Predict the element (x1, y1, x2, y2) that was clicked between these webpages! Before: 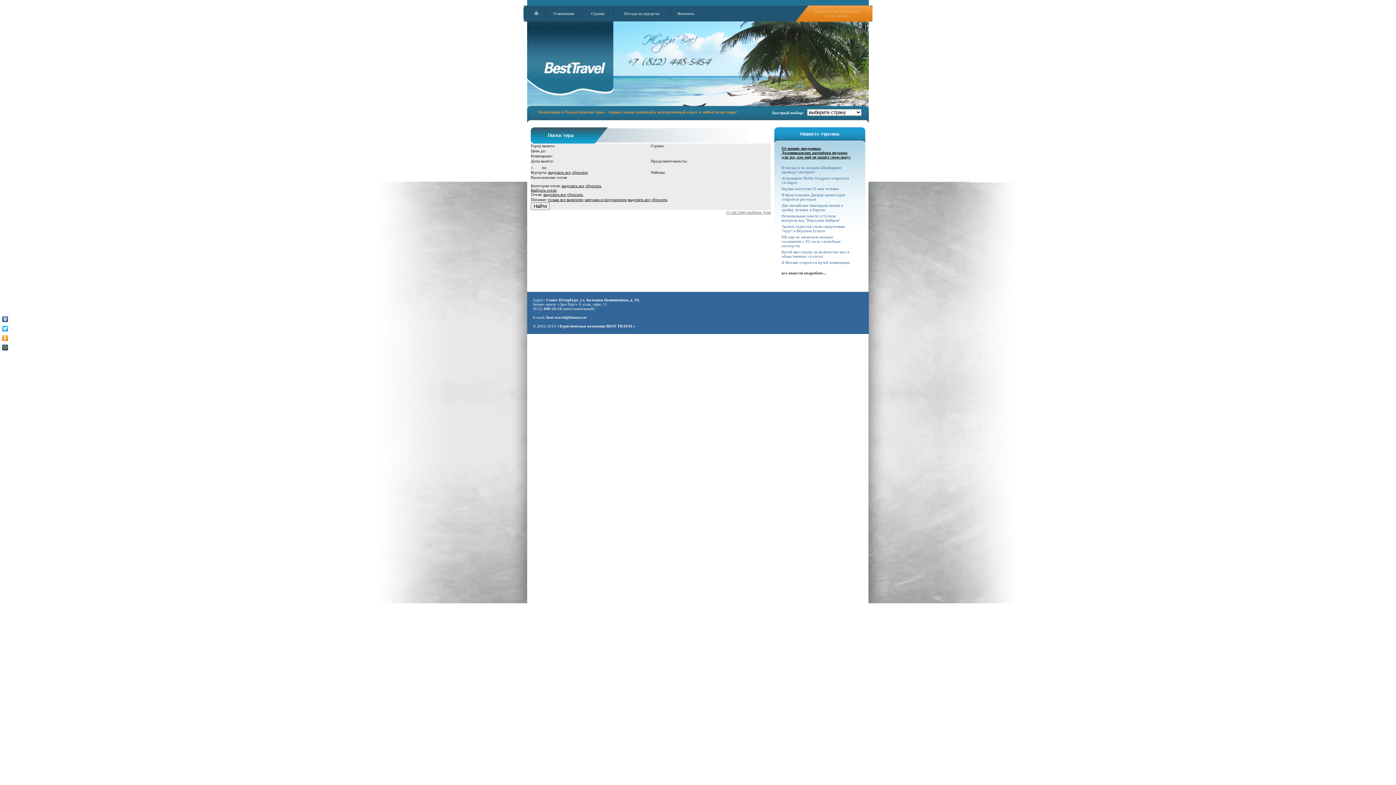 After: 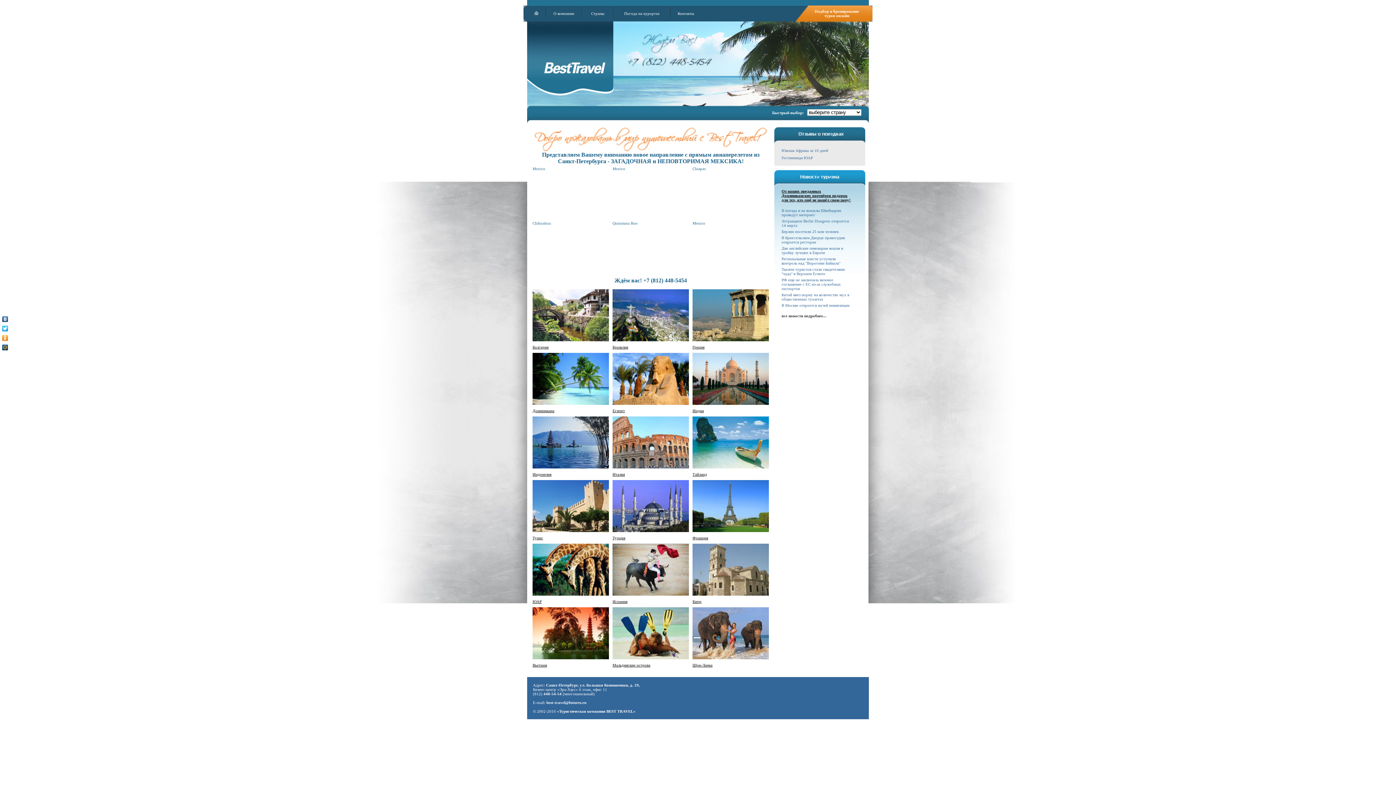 Action: bbox: (531, 14, 541, 18)